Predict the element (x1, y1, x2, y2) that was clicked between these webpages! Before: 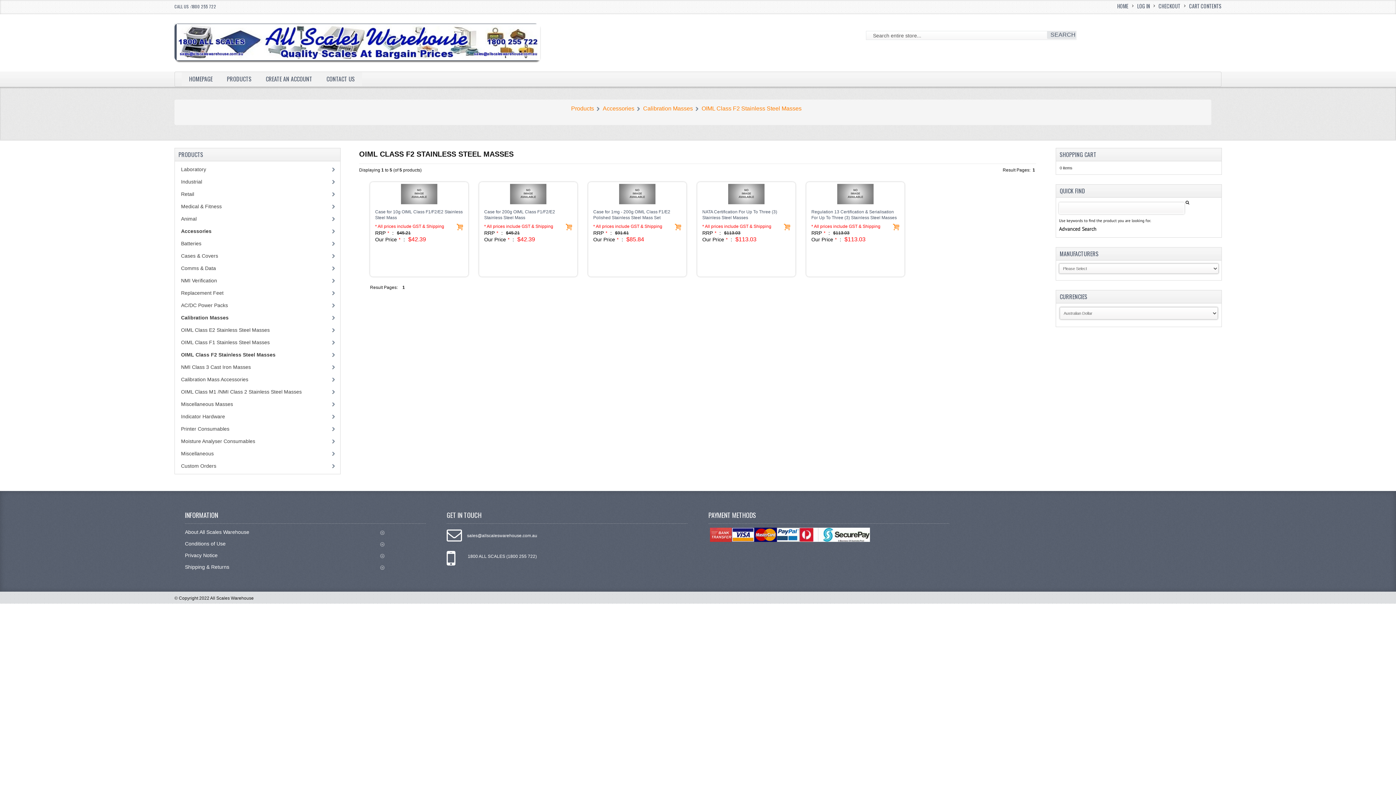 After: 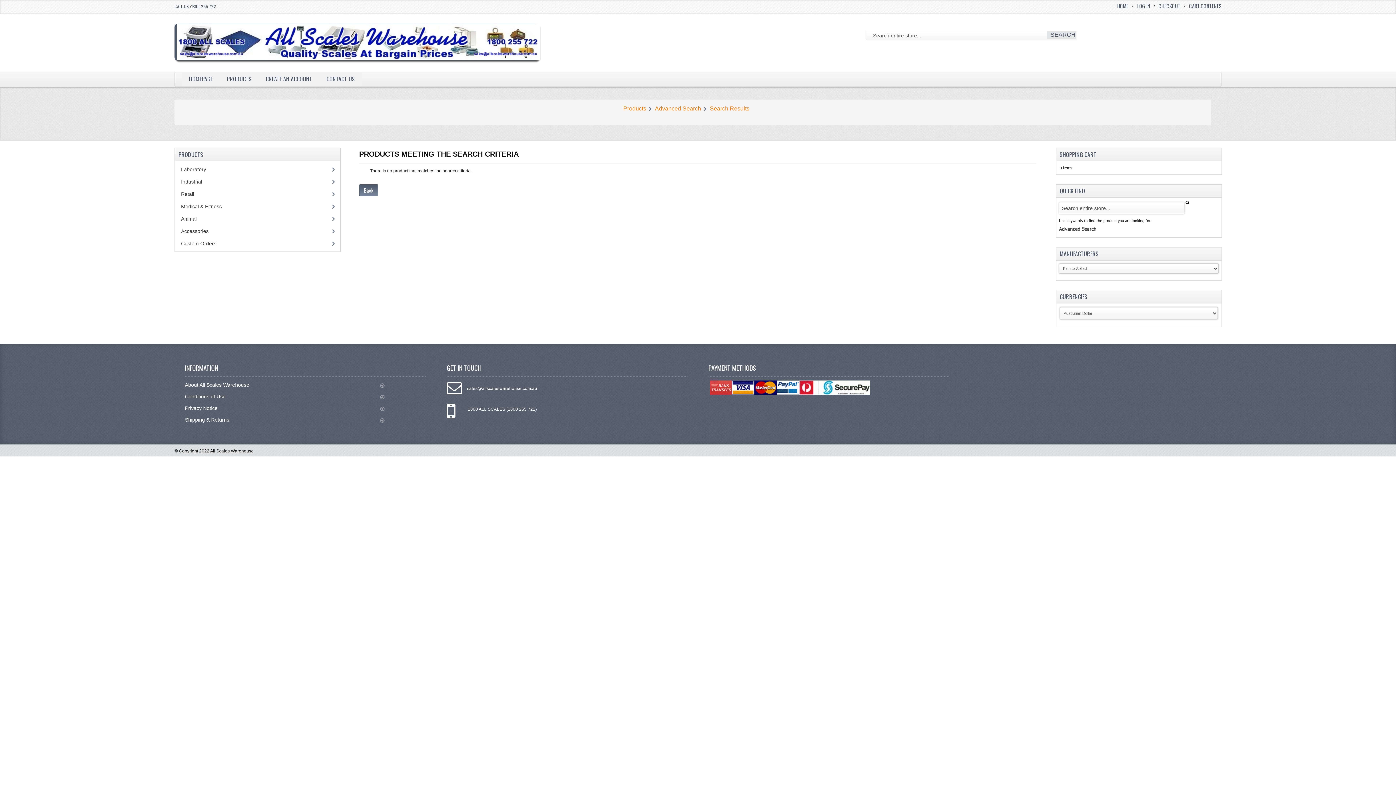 Action: bbox: (1047, 29, 1076, 38) label: SEARCH